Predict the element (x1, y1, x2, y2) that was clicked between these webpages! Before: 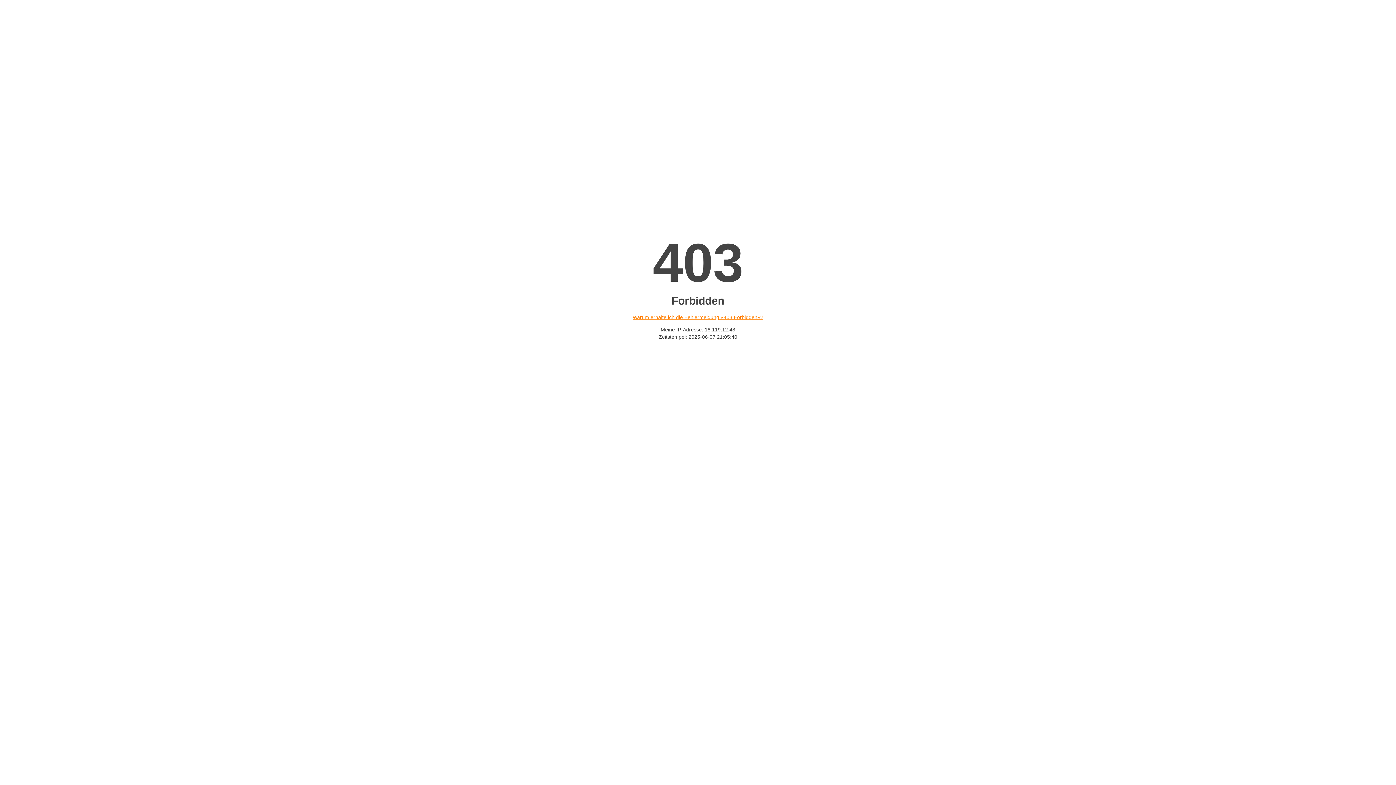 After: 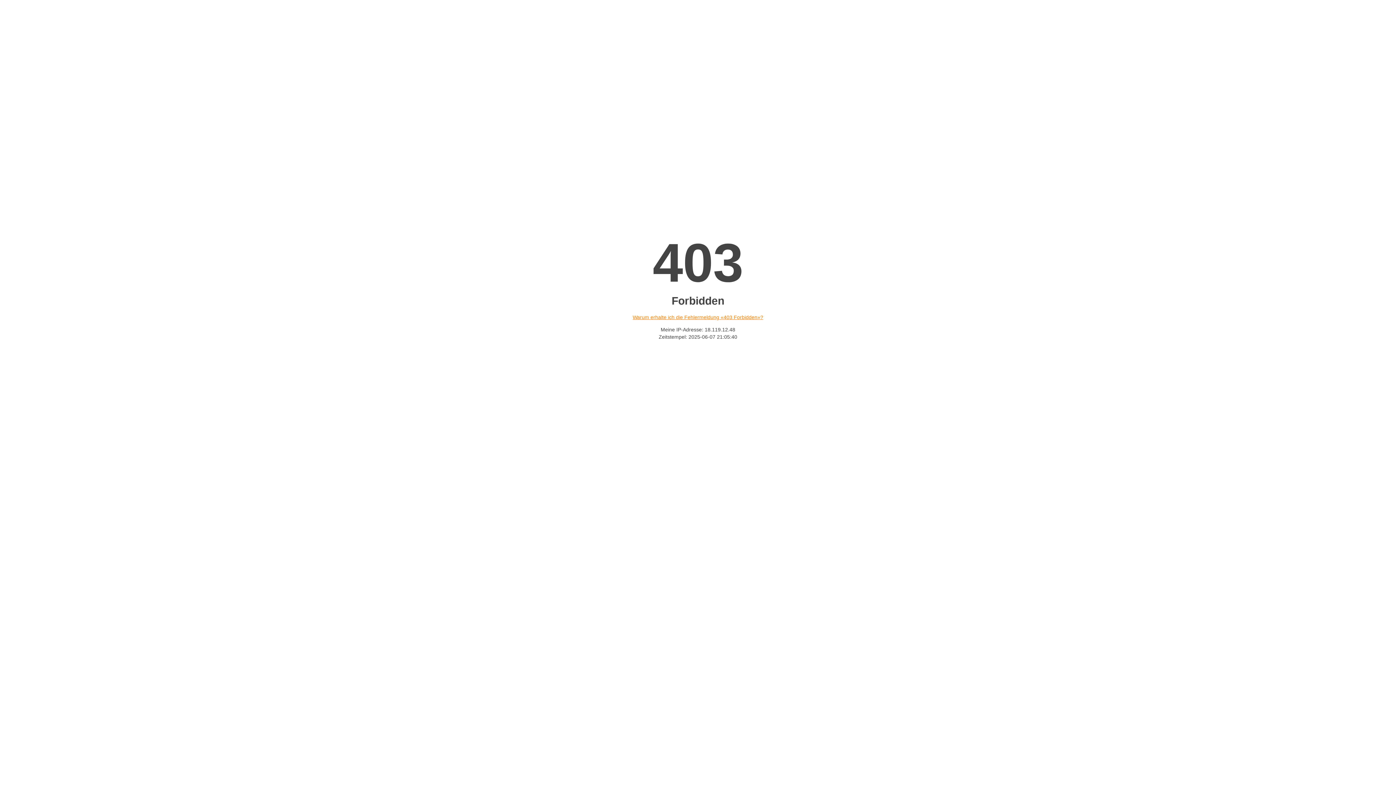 Action: bbox: (632, 314, 763, 320) label: Warum erhalte ich die Fehlermeldung «403 Forbidden»?